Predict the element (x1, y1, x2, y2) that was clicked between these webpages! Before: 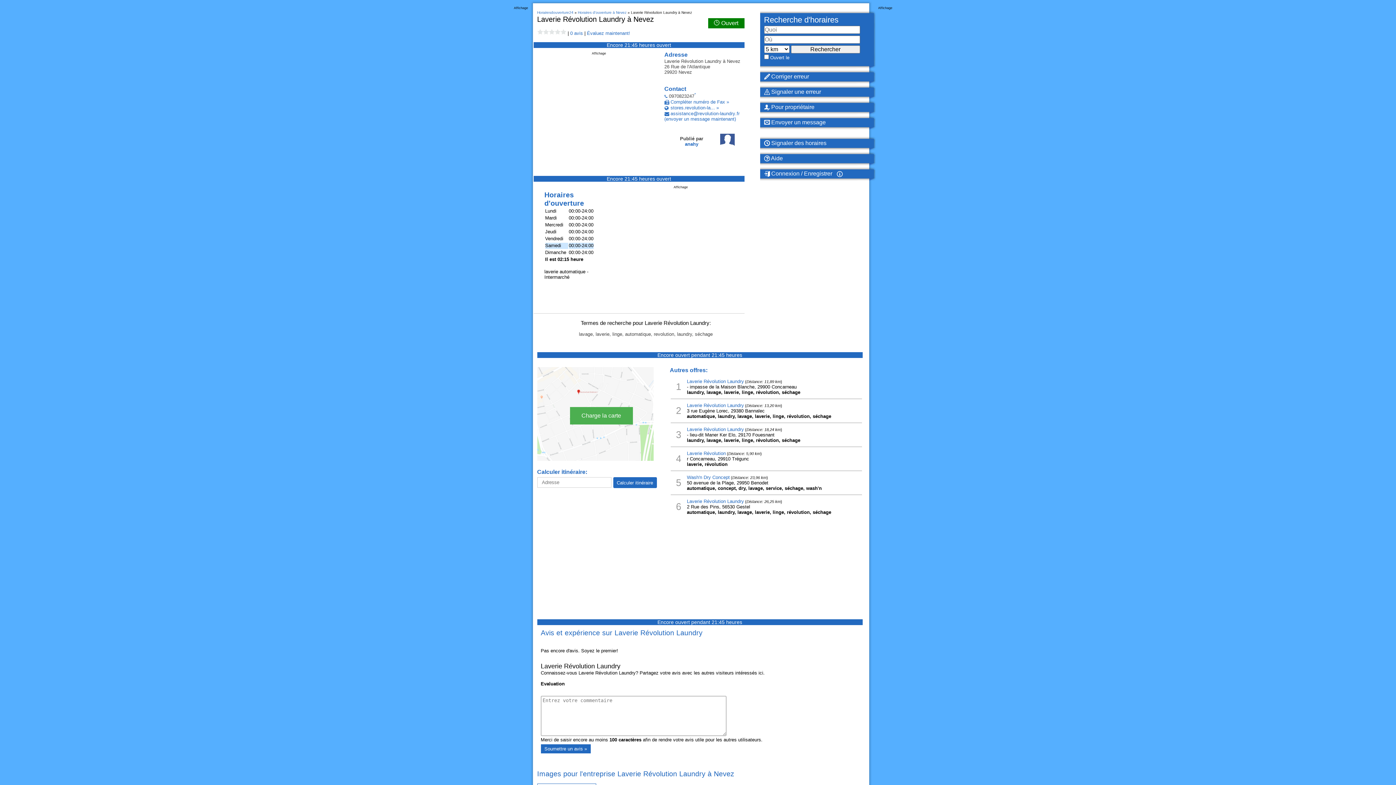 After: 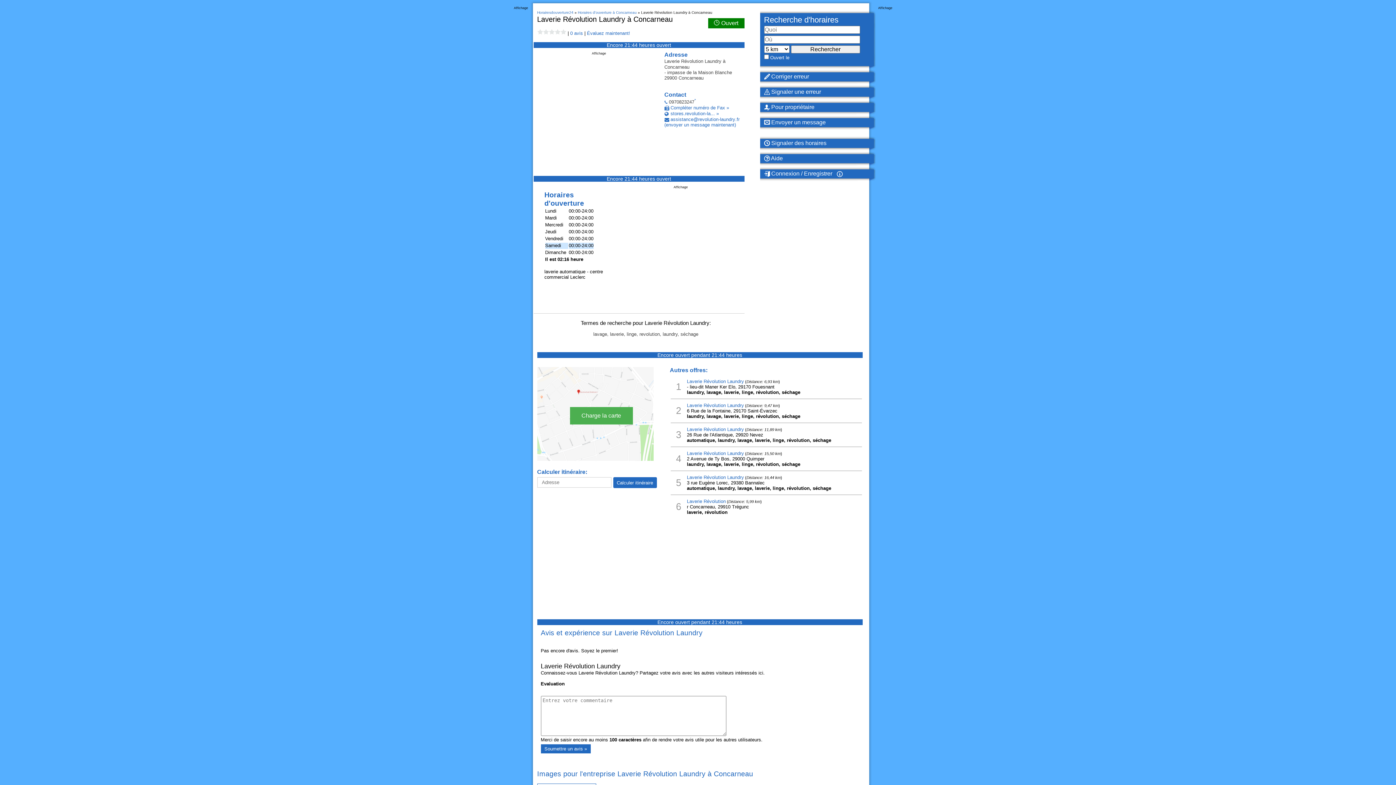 Action: label: Laverie Révolution Laundry bbox: (687, 378, 744, 384)